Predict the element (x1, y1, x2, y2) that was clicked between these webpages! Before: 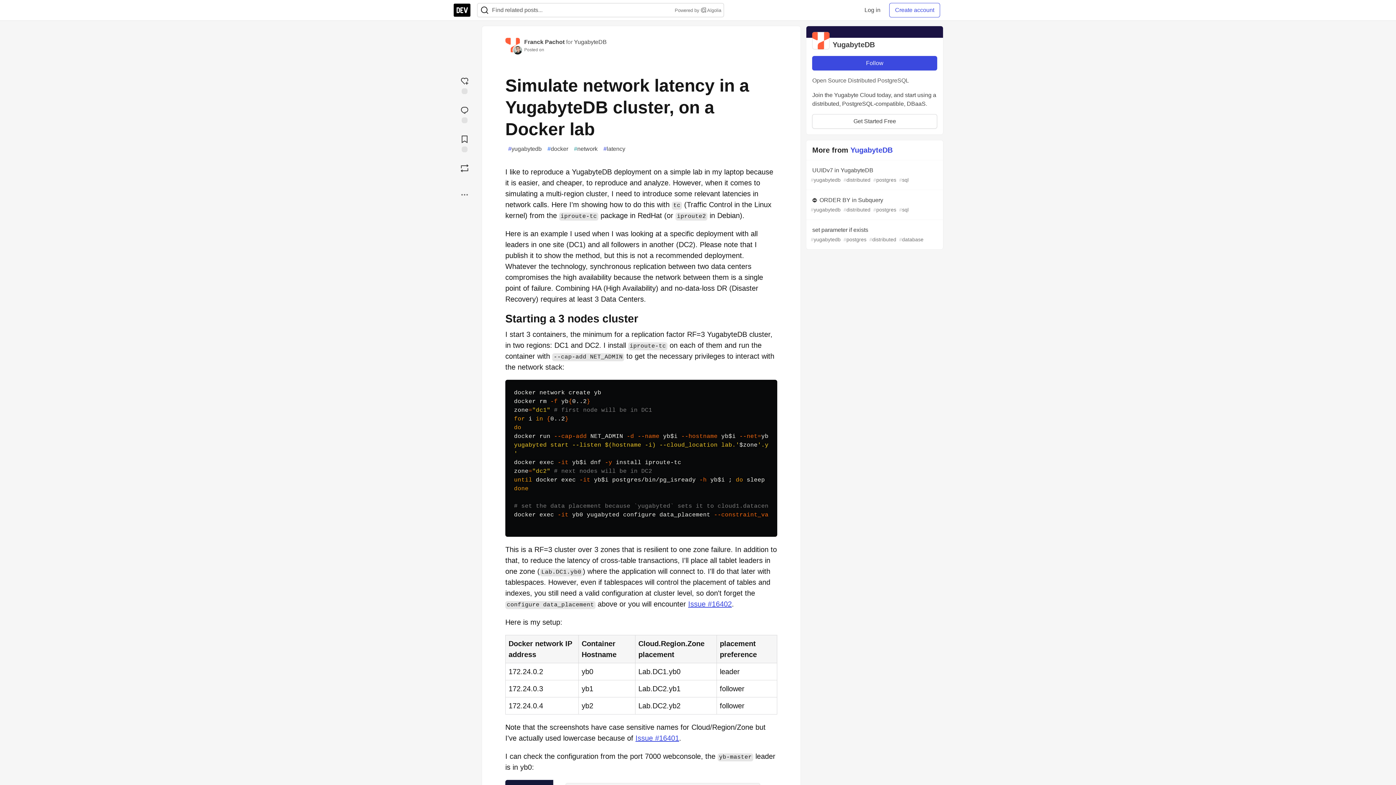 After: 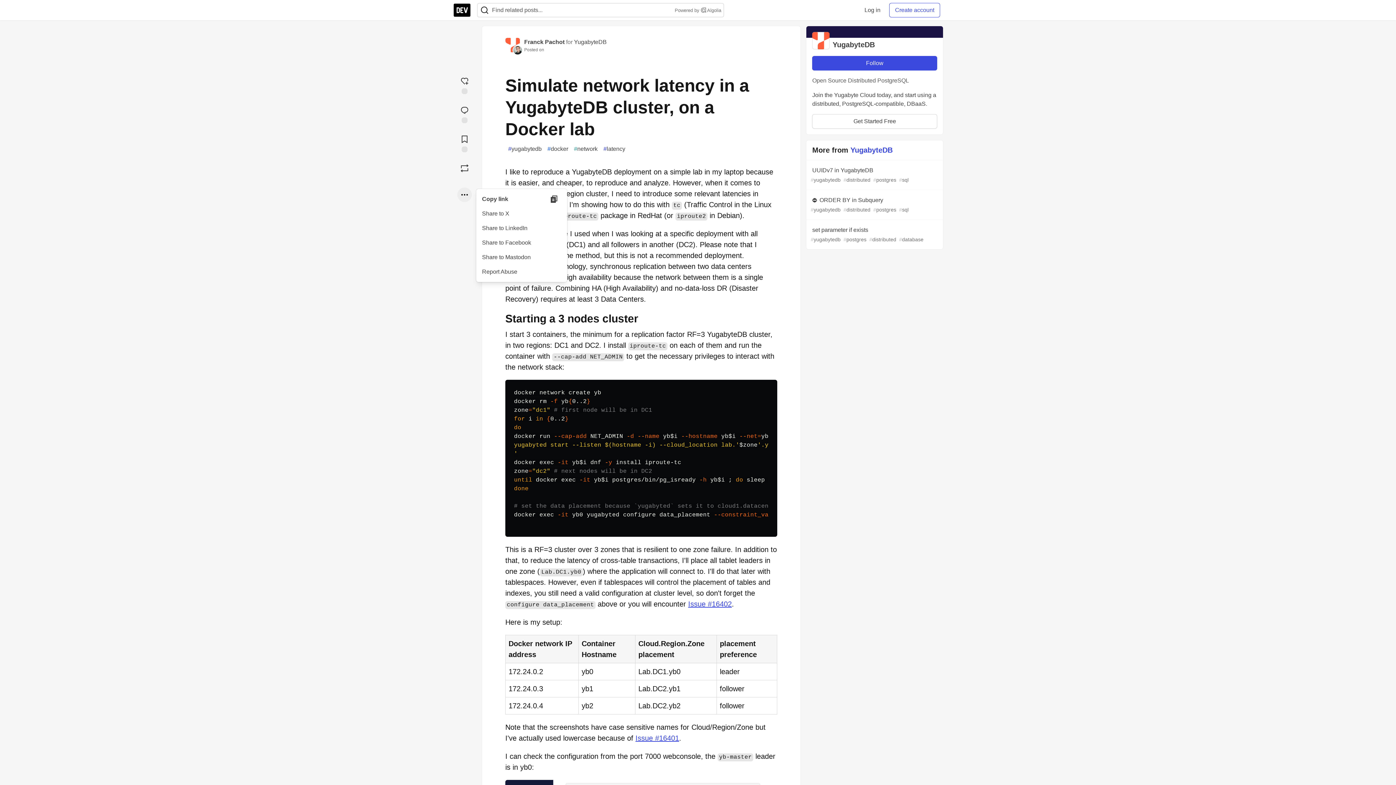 Action: label: Share post options bbox: (457, 187, 472, 202)